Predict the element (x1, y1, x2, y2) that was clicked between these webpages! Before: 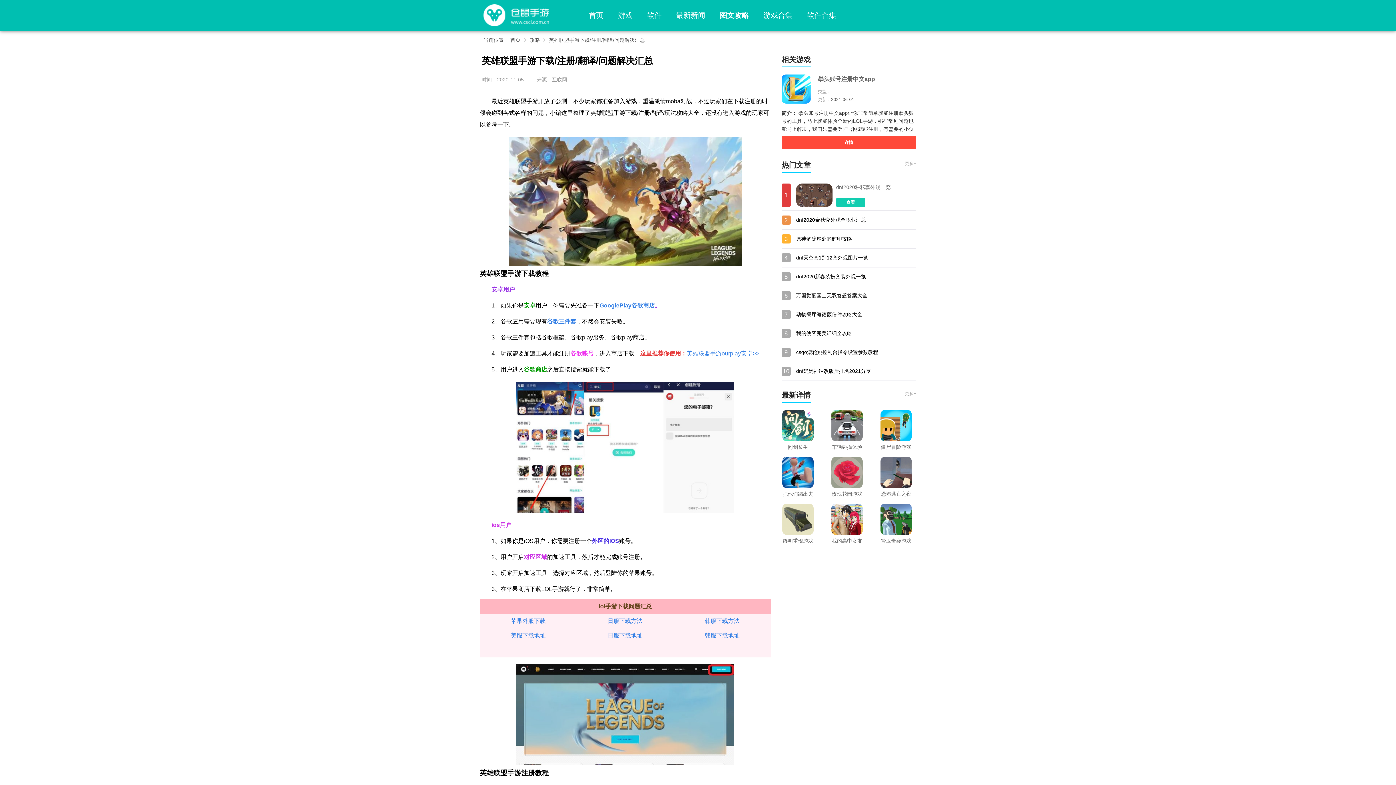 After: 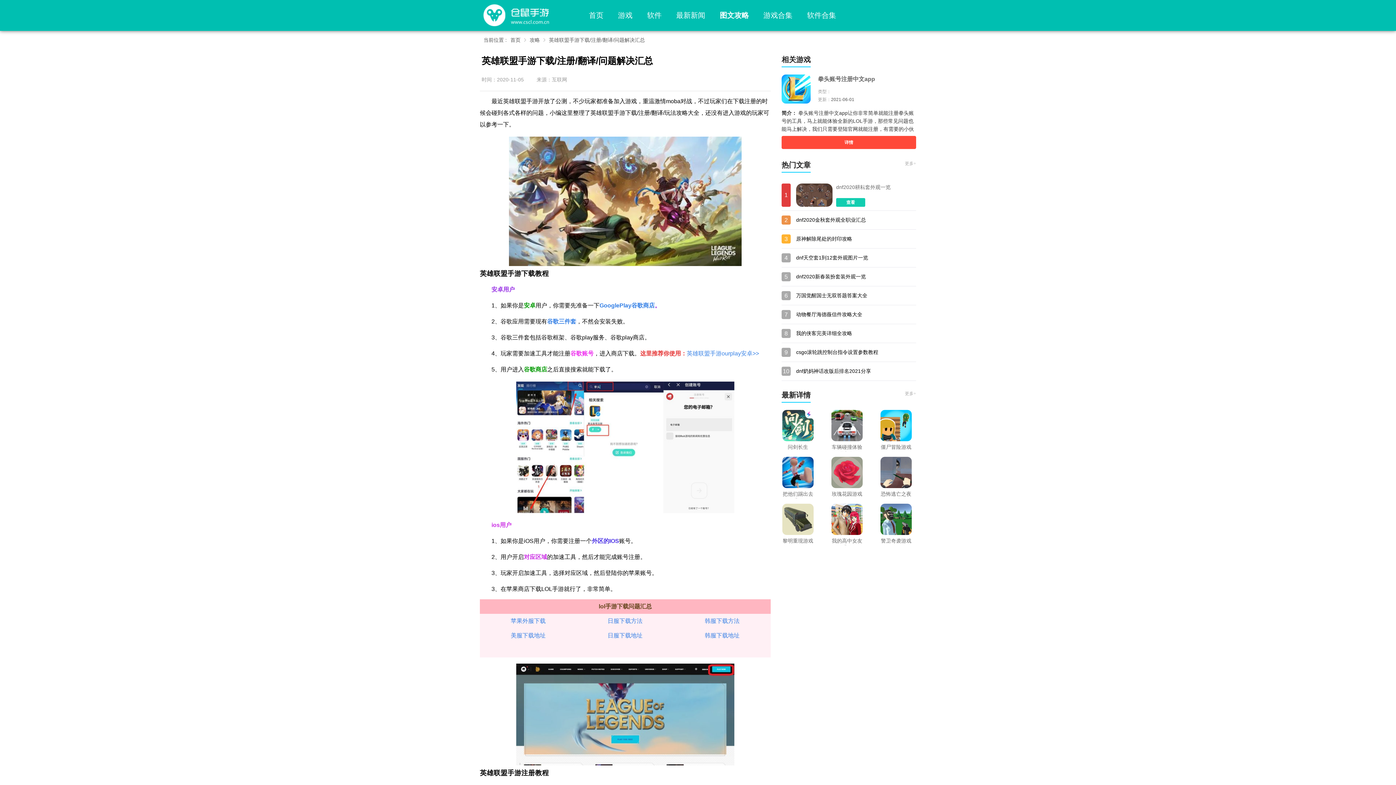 Action: bbox: (818, 76, 875, 82) label: 拳头账号注册中文app